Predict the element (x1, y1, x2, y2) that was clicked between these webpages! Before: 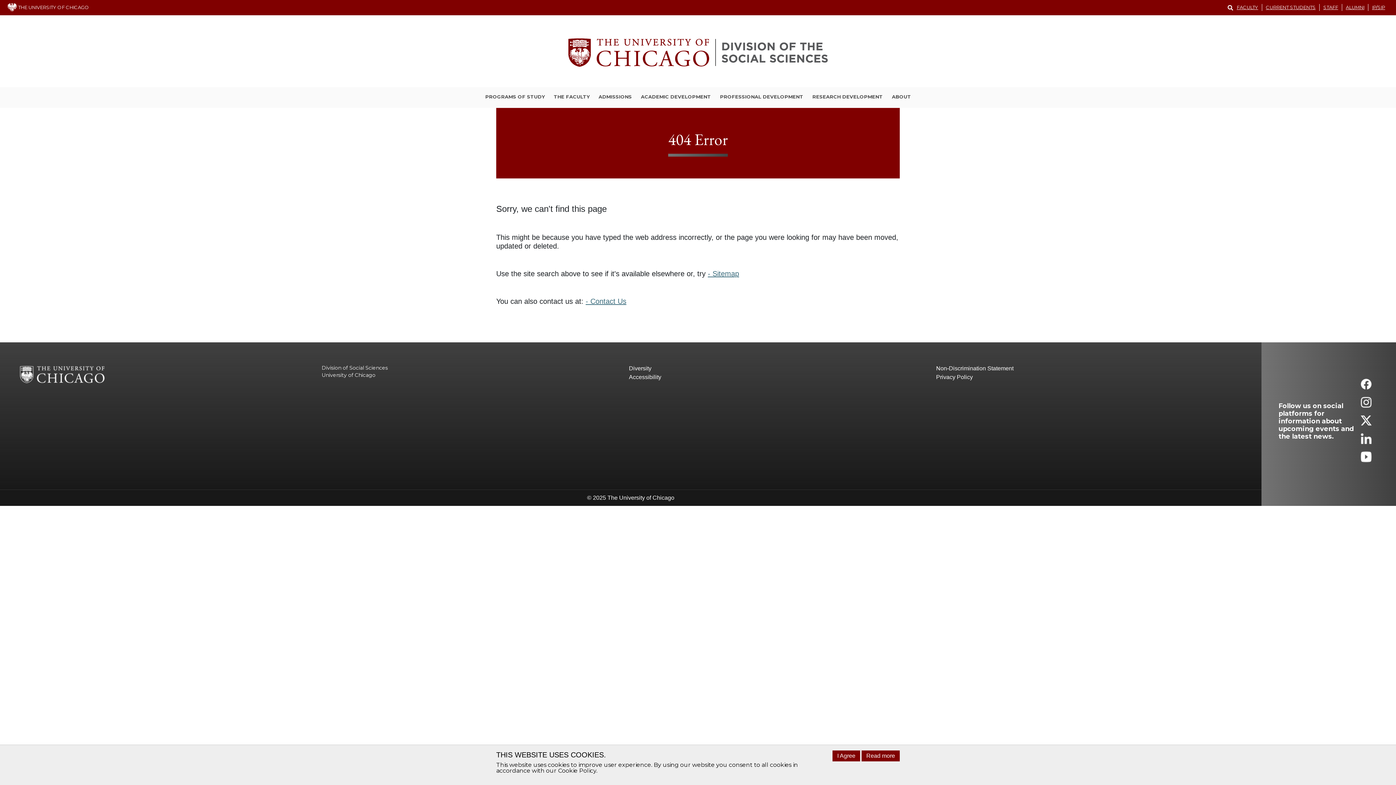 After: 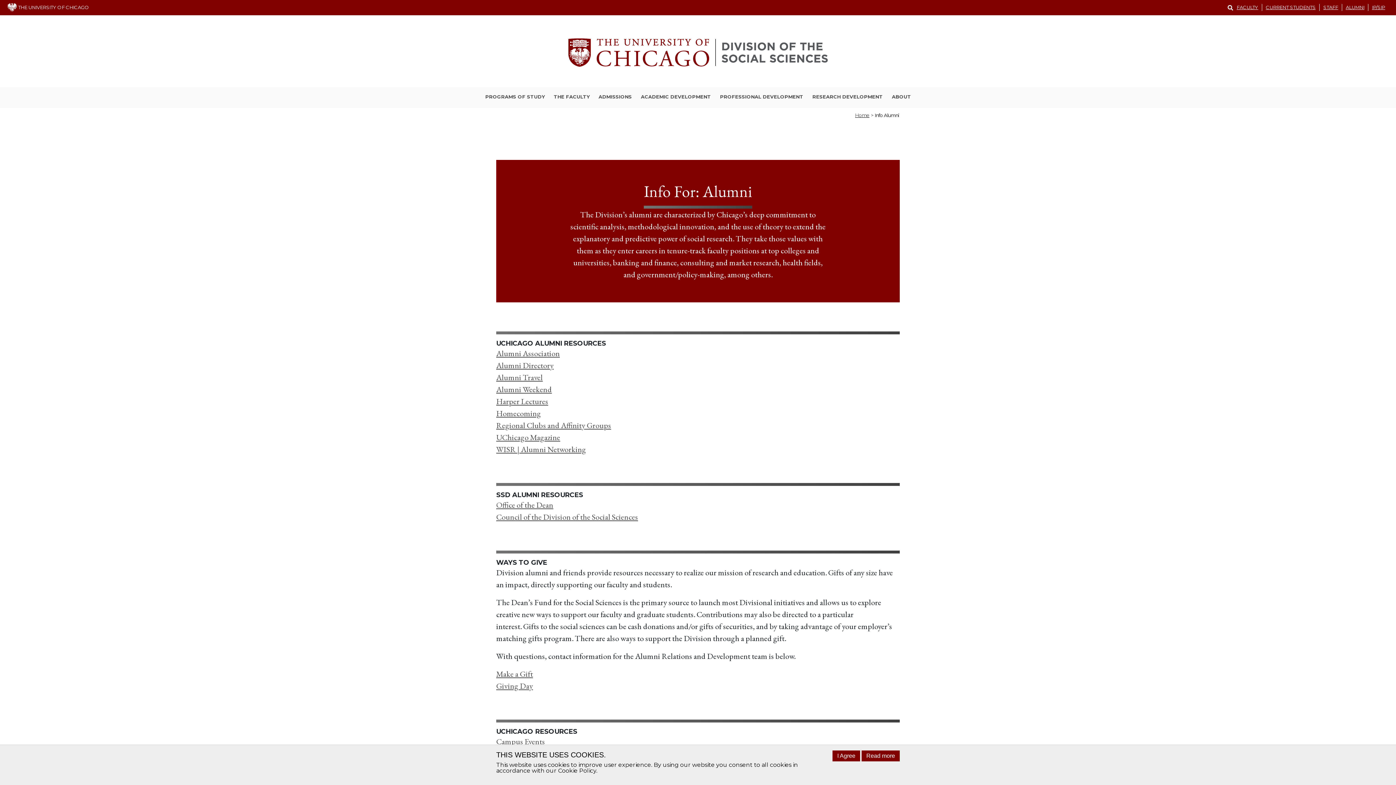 Action: label: ALUMNI bbox: (1342, 4, 1368, 10)